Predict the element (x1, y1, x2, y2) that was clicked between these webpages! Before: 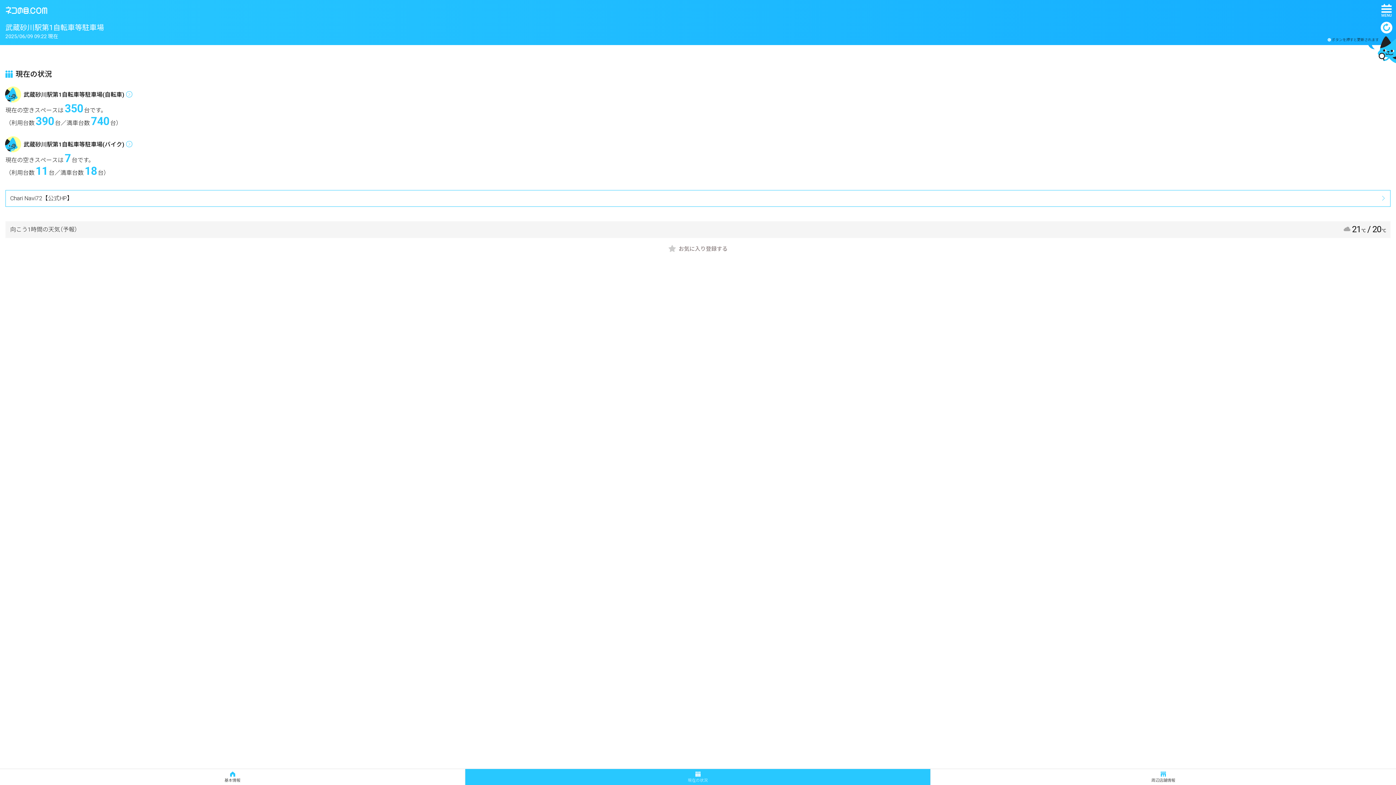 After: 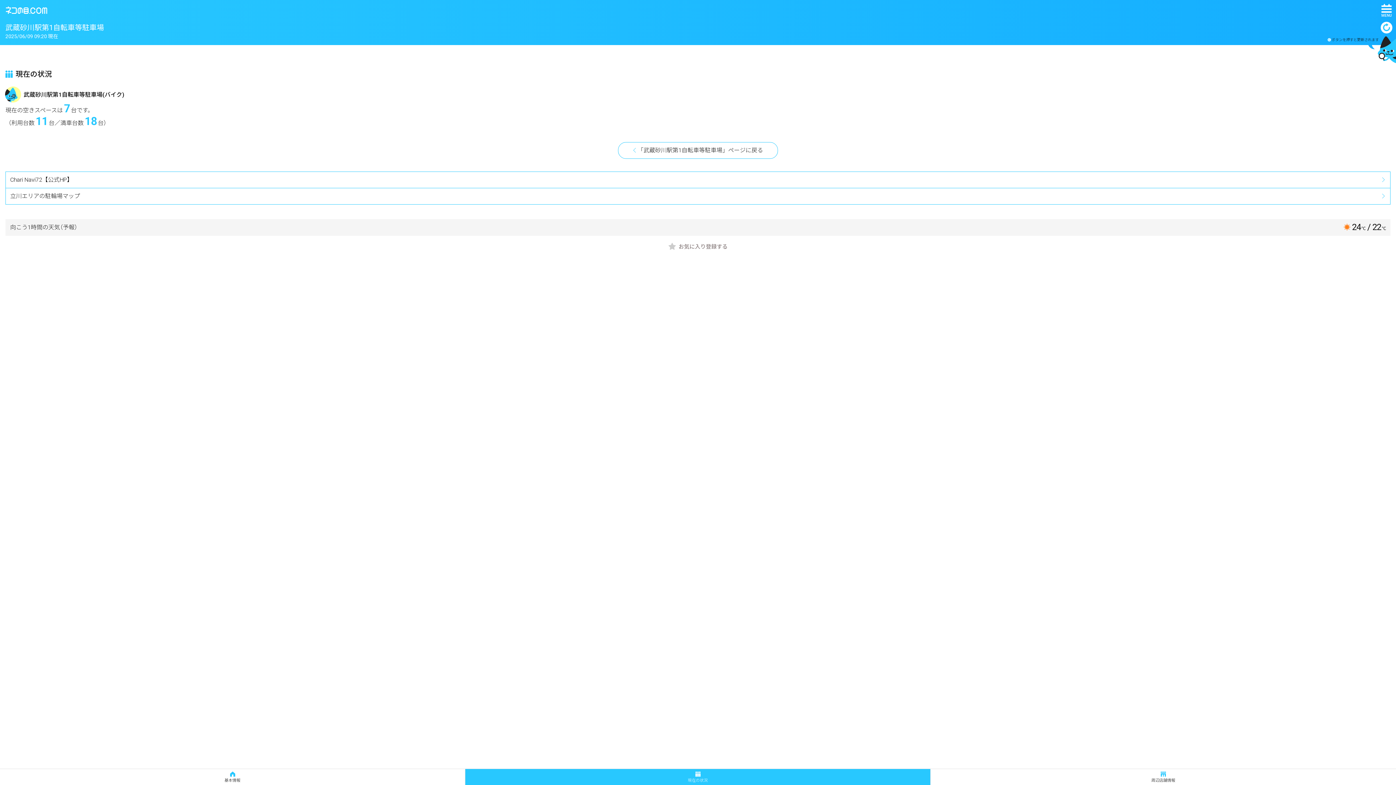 Action: label: 武蔵砂川駅第1自転車等駐車場(バイク) bbox: (23, 141, 134, 148)